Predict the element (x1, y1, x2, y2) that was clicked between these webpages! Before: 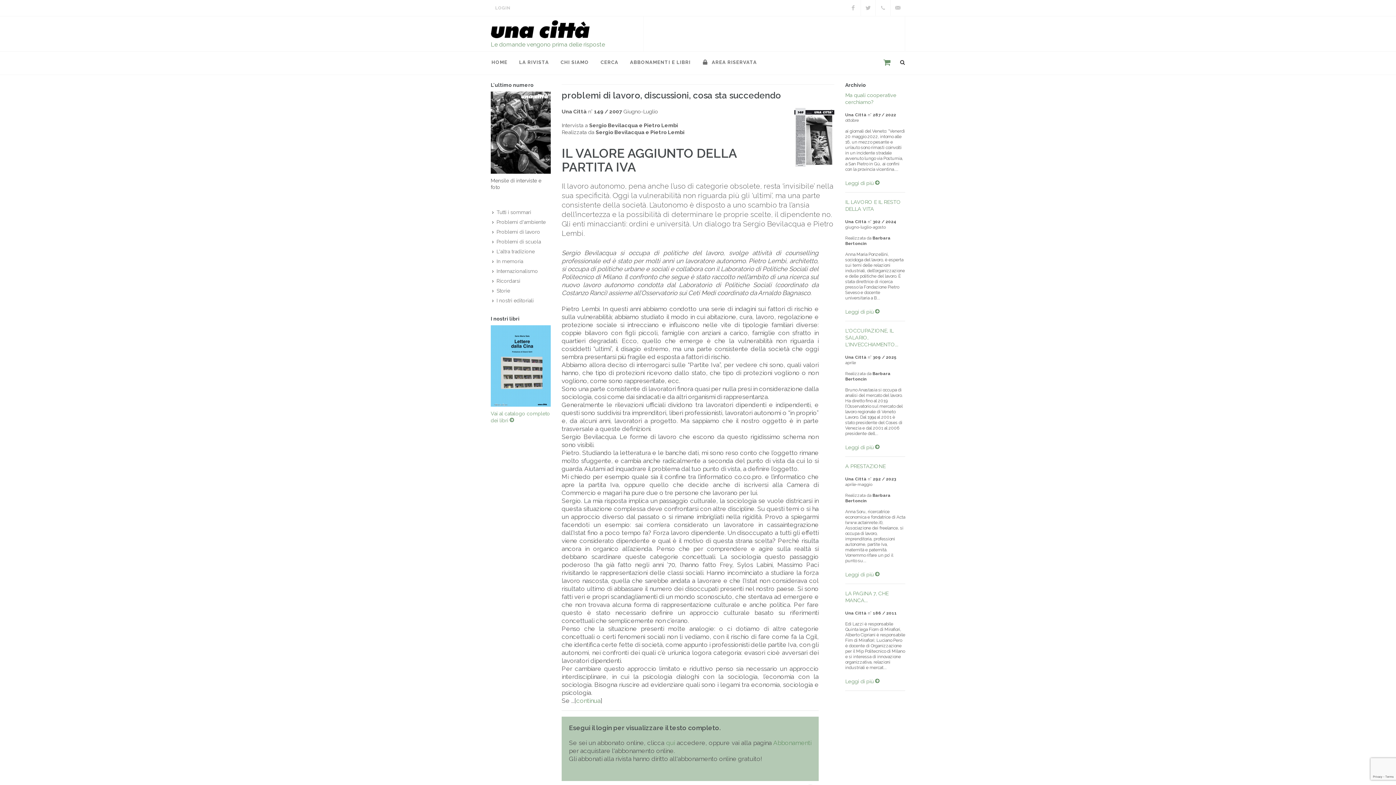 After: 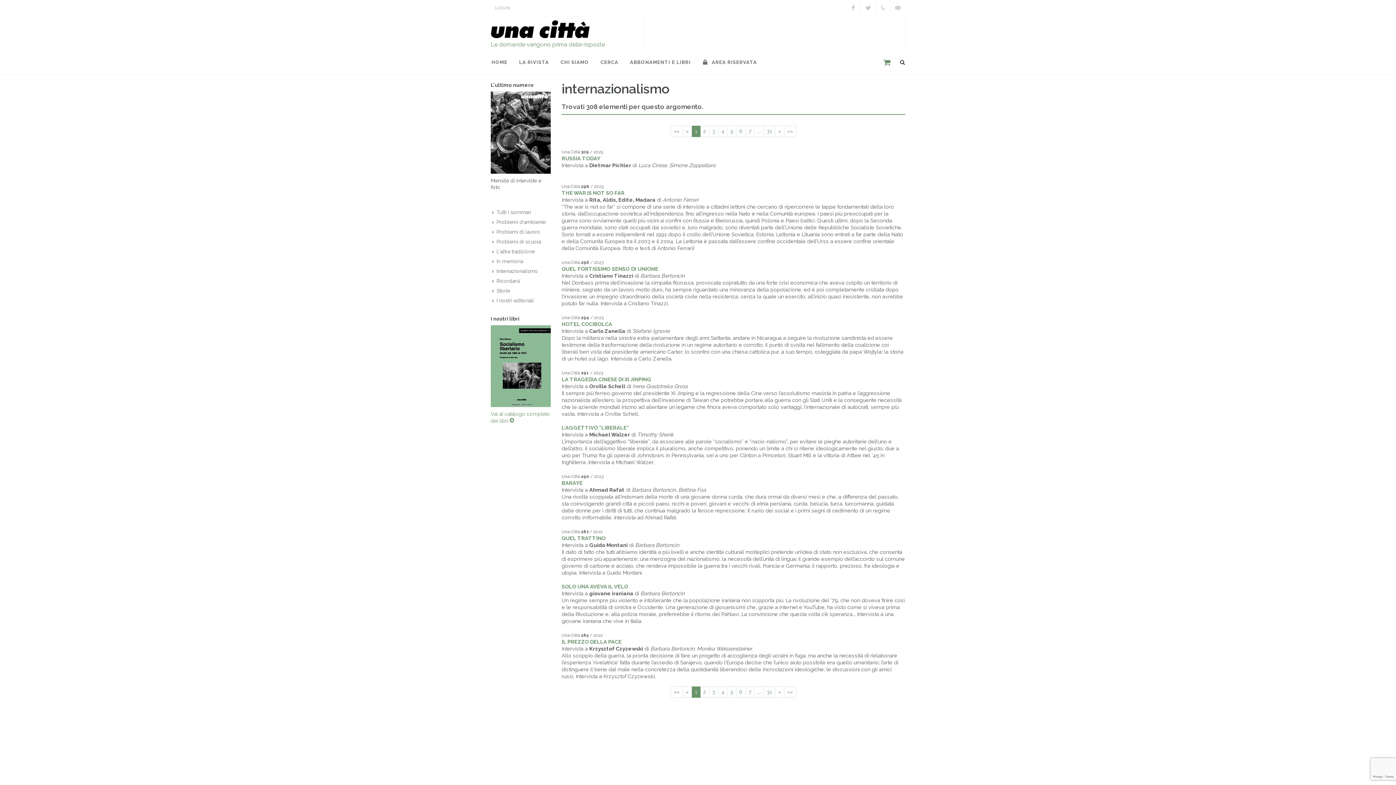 Action: bbox: (492, 268, 539, 274) label: Internazionalismo